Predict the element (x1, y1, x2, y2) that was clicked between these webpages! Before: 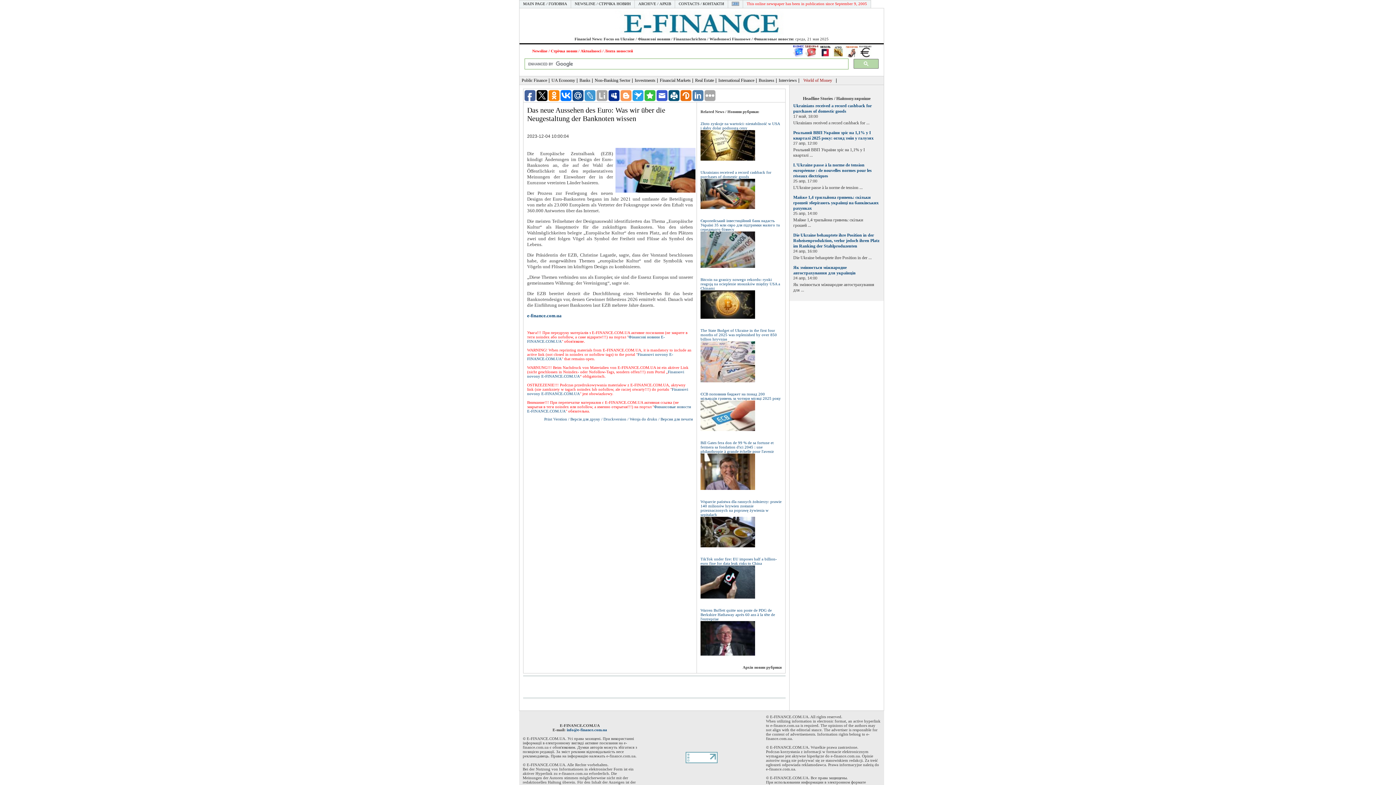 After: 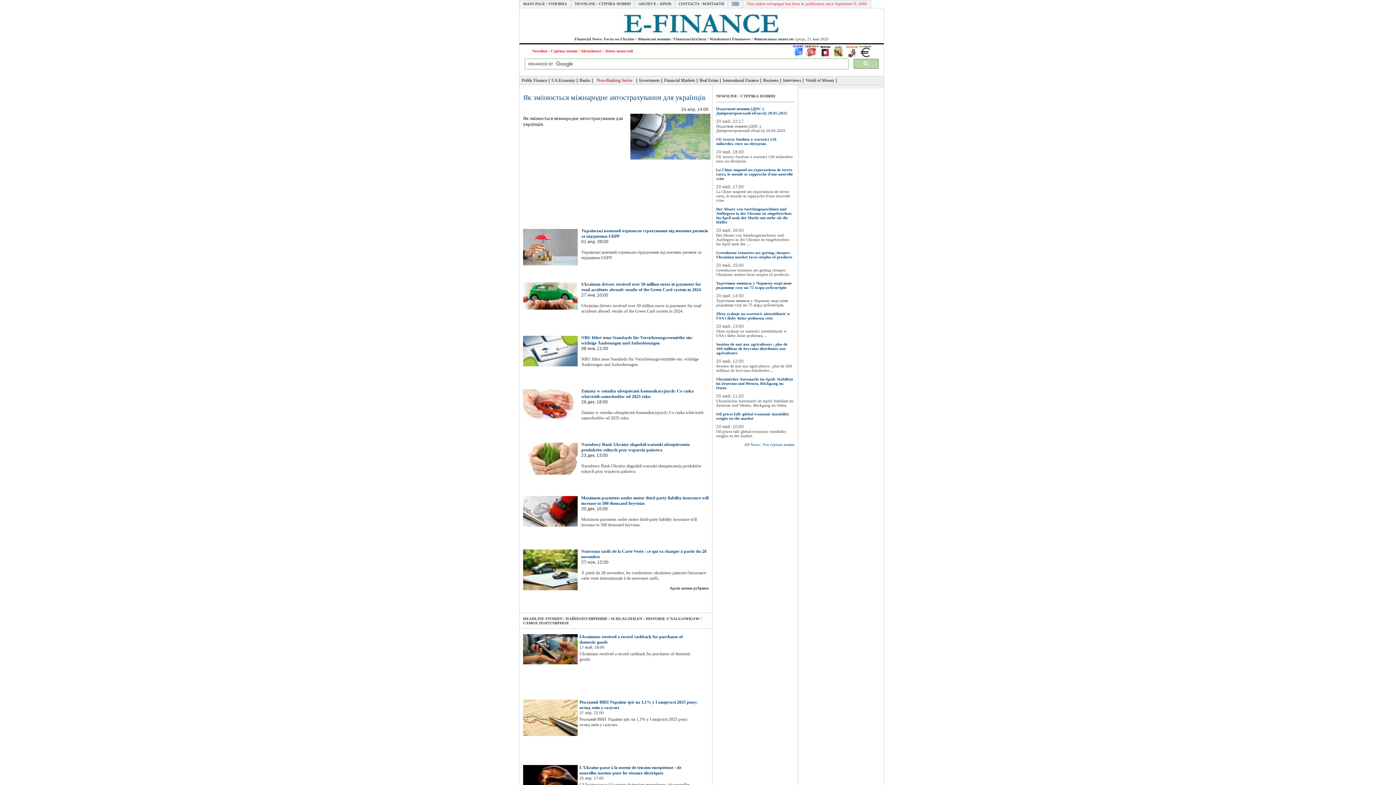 Action: label: Non-Banking Sector bbox: (594, 76, 630, 84)